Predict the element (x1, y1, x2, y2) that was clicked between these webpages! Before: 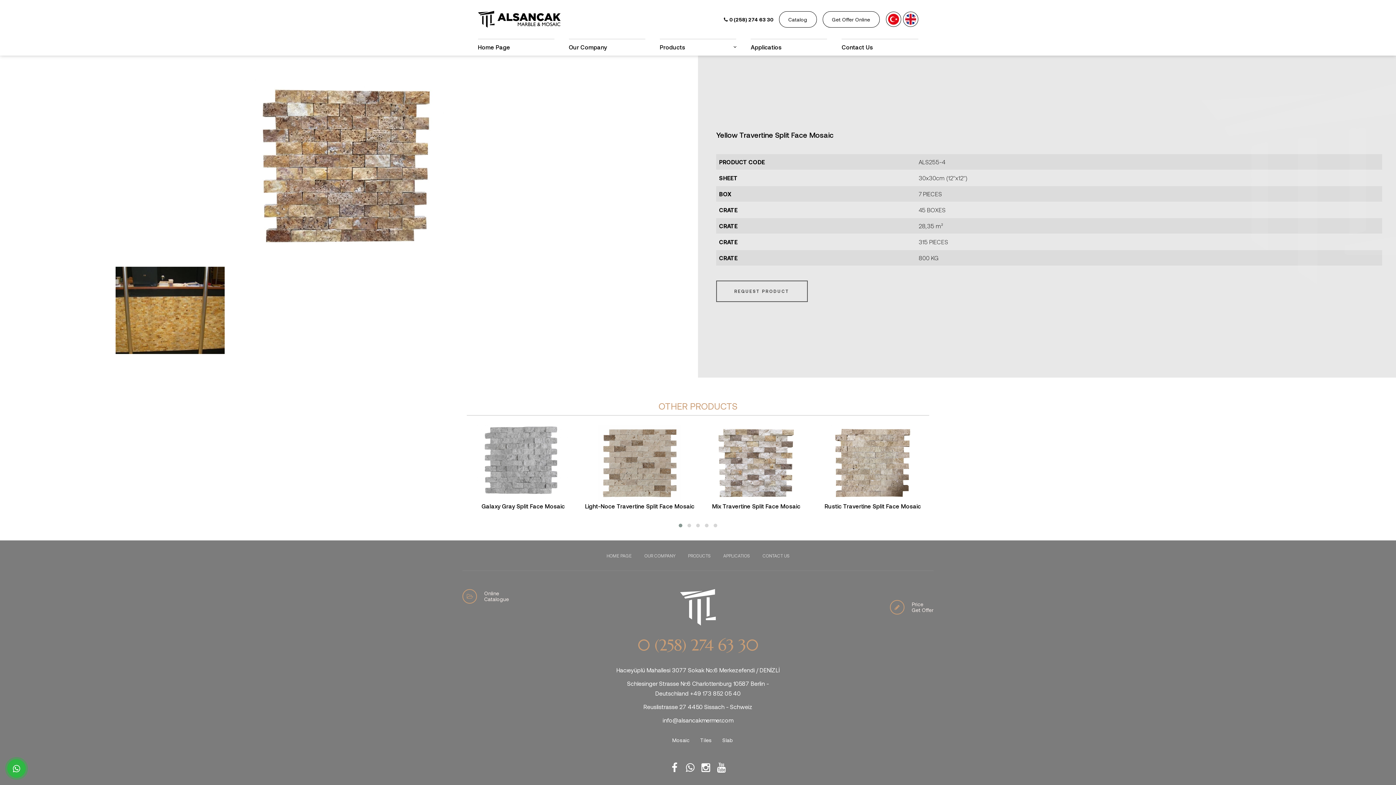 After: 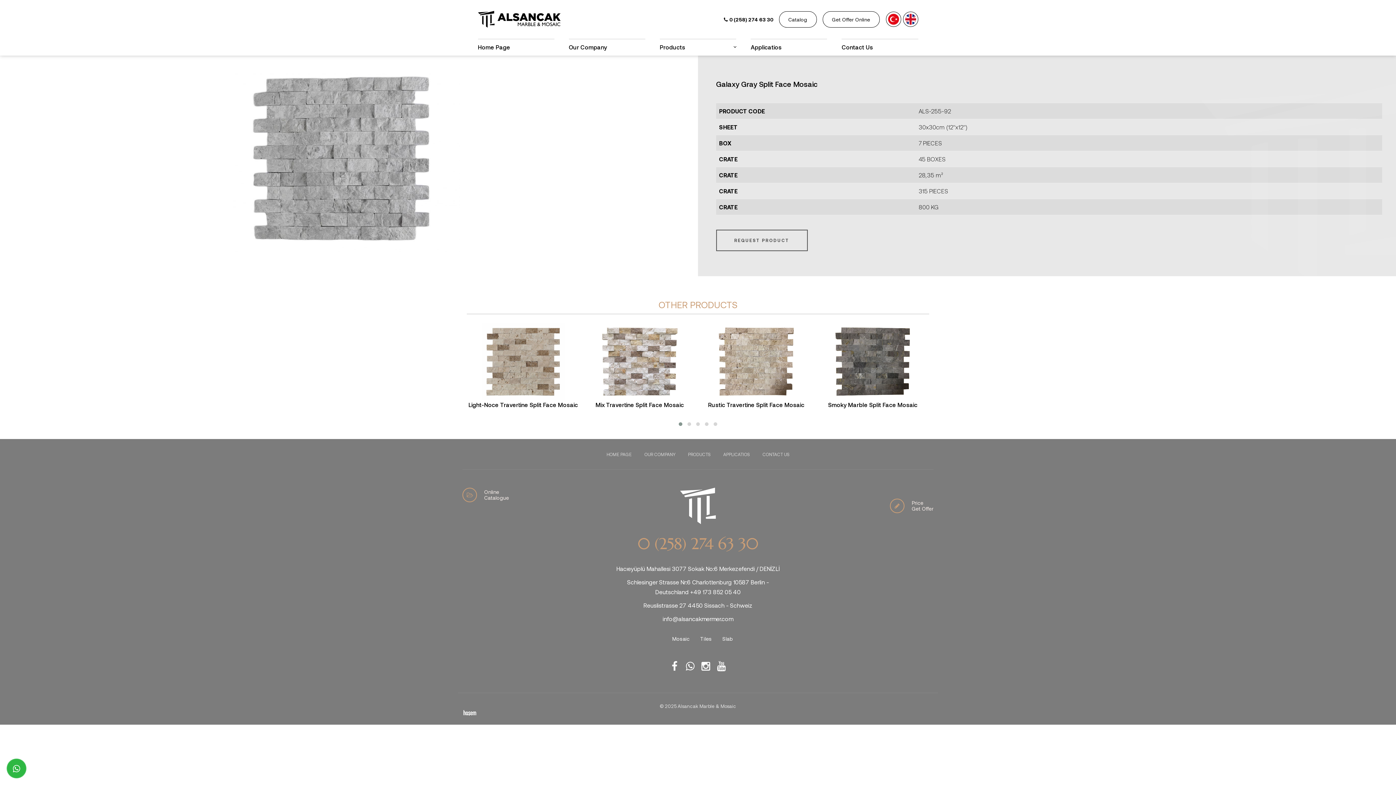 Action: label: Galaxy Gray Split Face Mosaic bbox: (466, 424, 579, 511)